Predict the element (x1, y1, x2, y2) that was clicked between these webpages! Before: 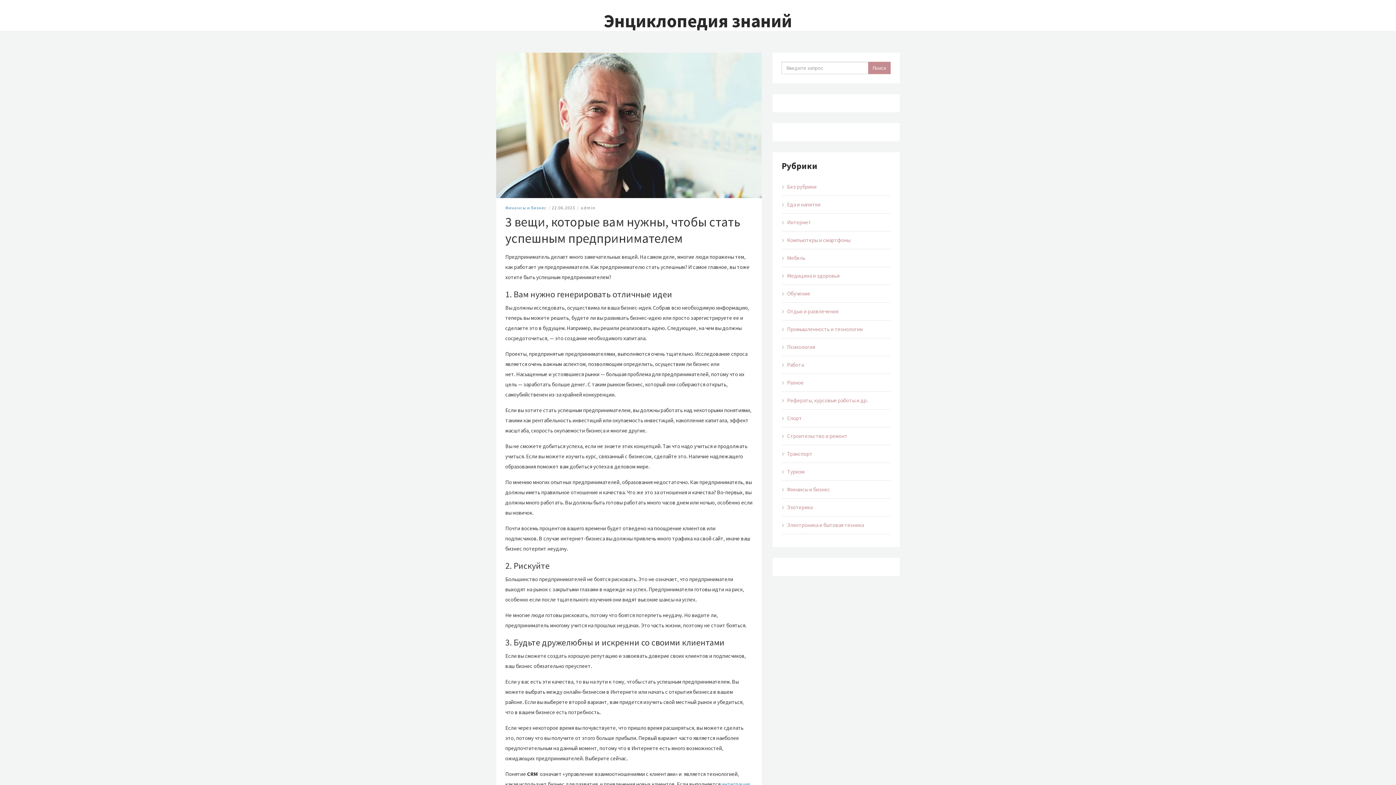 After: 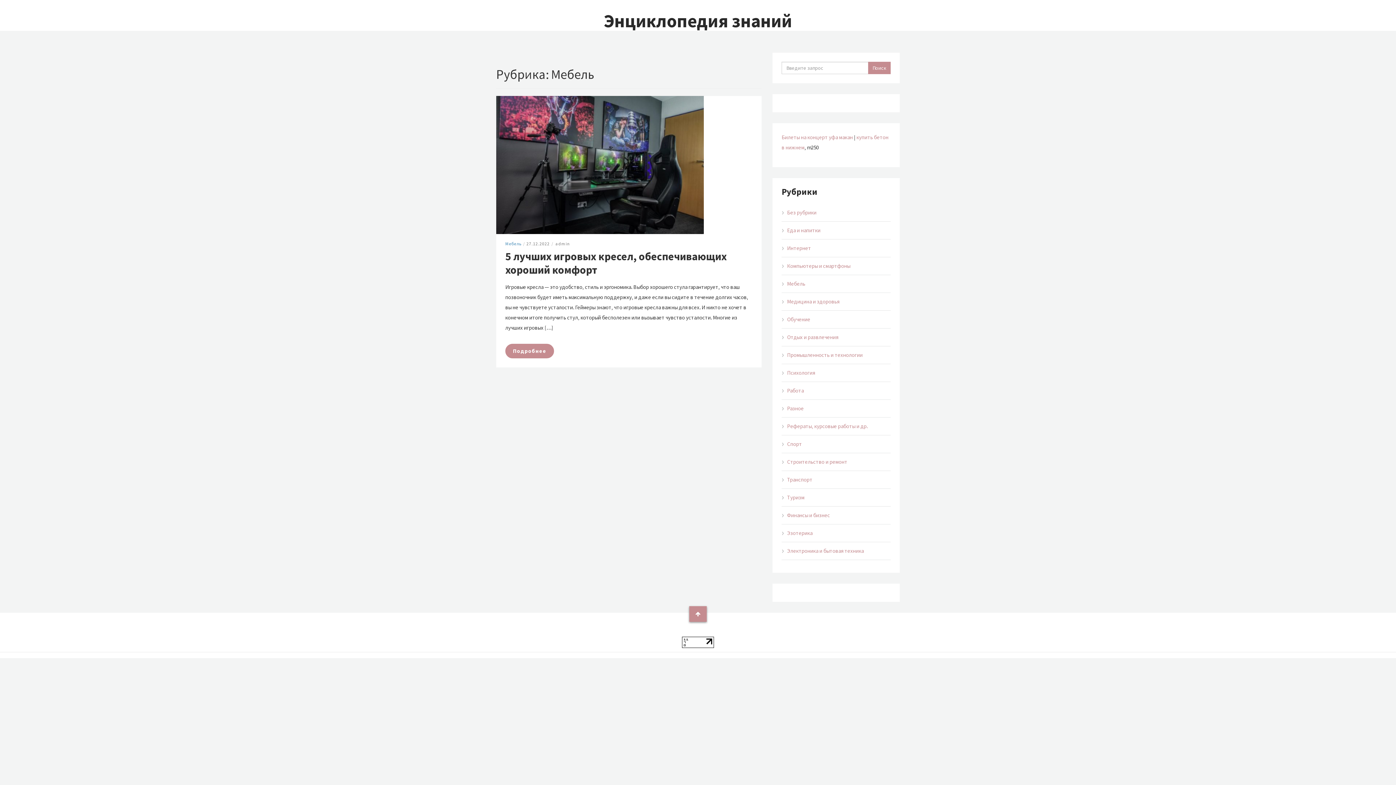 Action: label: Мебель bbox: (787, 253, 890, 263)